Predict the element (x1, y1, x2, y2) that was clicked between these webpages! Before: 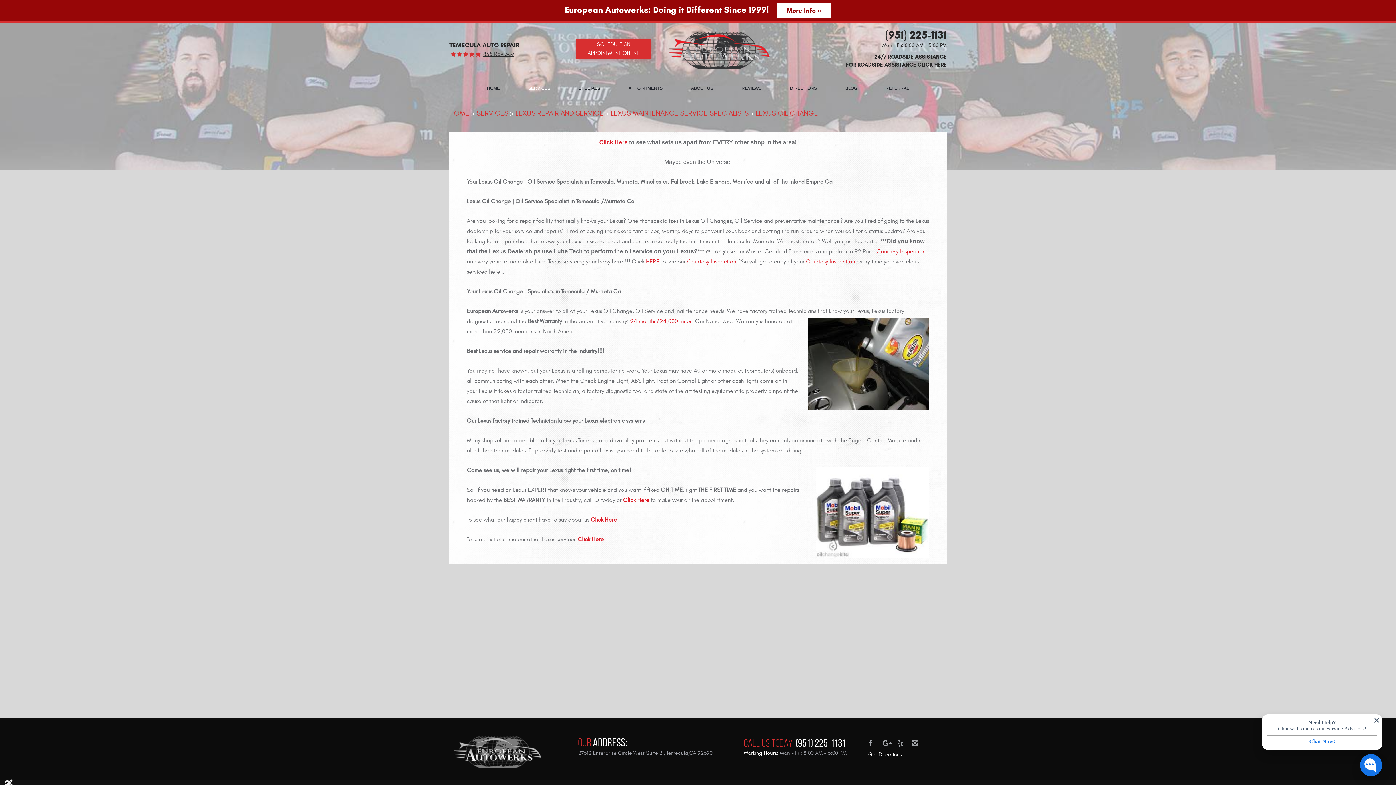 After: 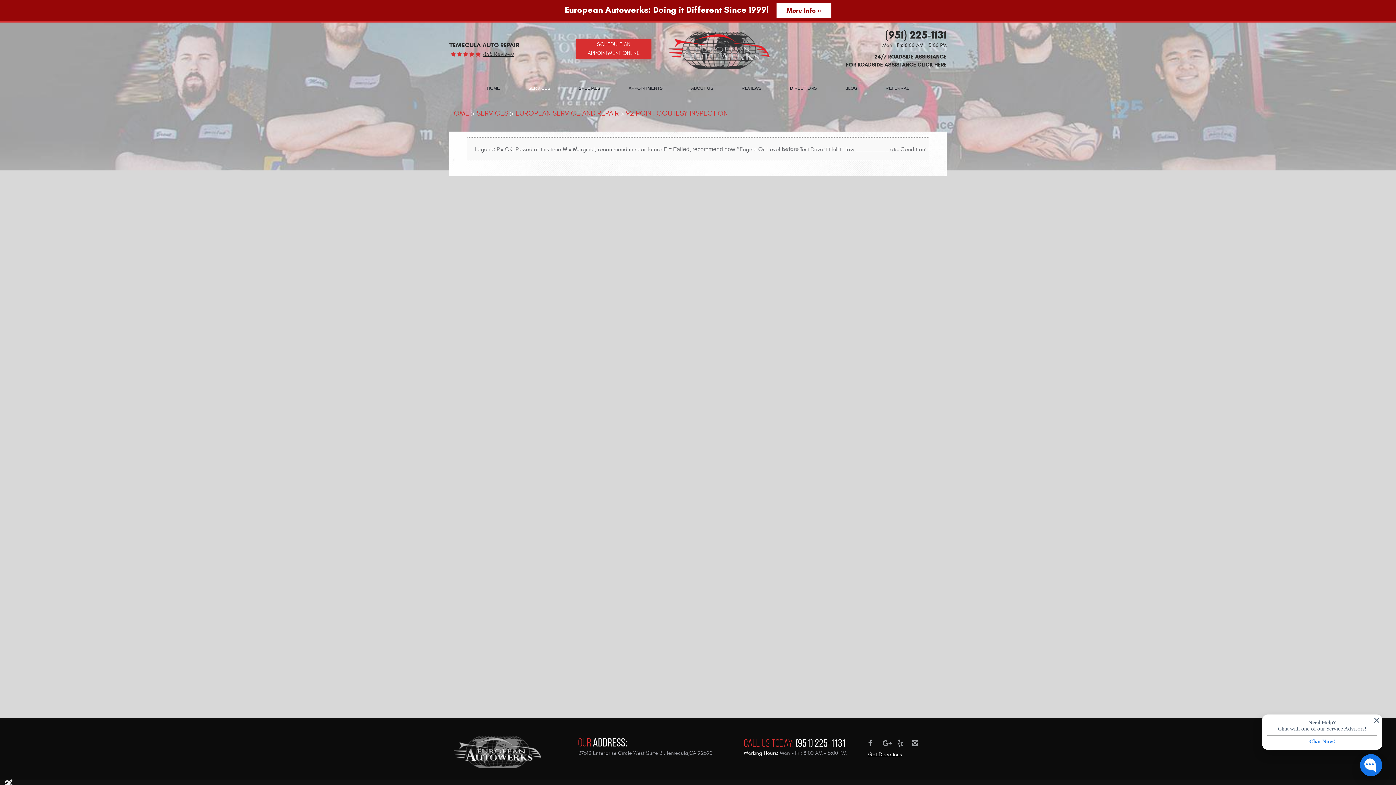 Action: bbox: (687, 258, 736, 265) label: Courtesy Inspection